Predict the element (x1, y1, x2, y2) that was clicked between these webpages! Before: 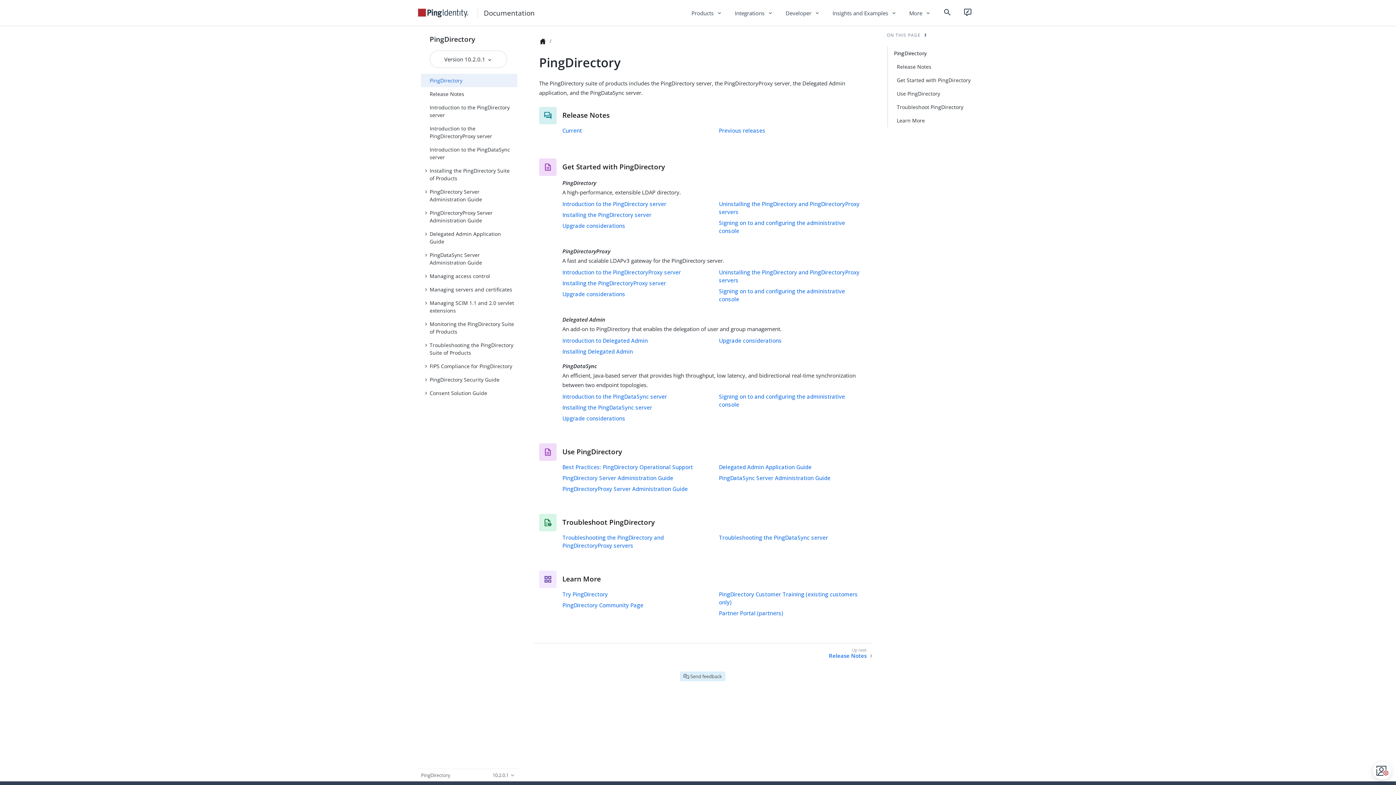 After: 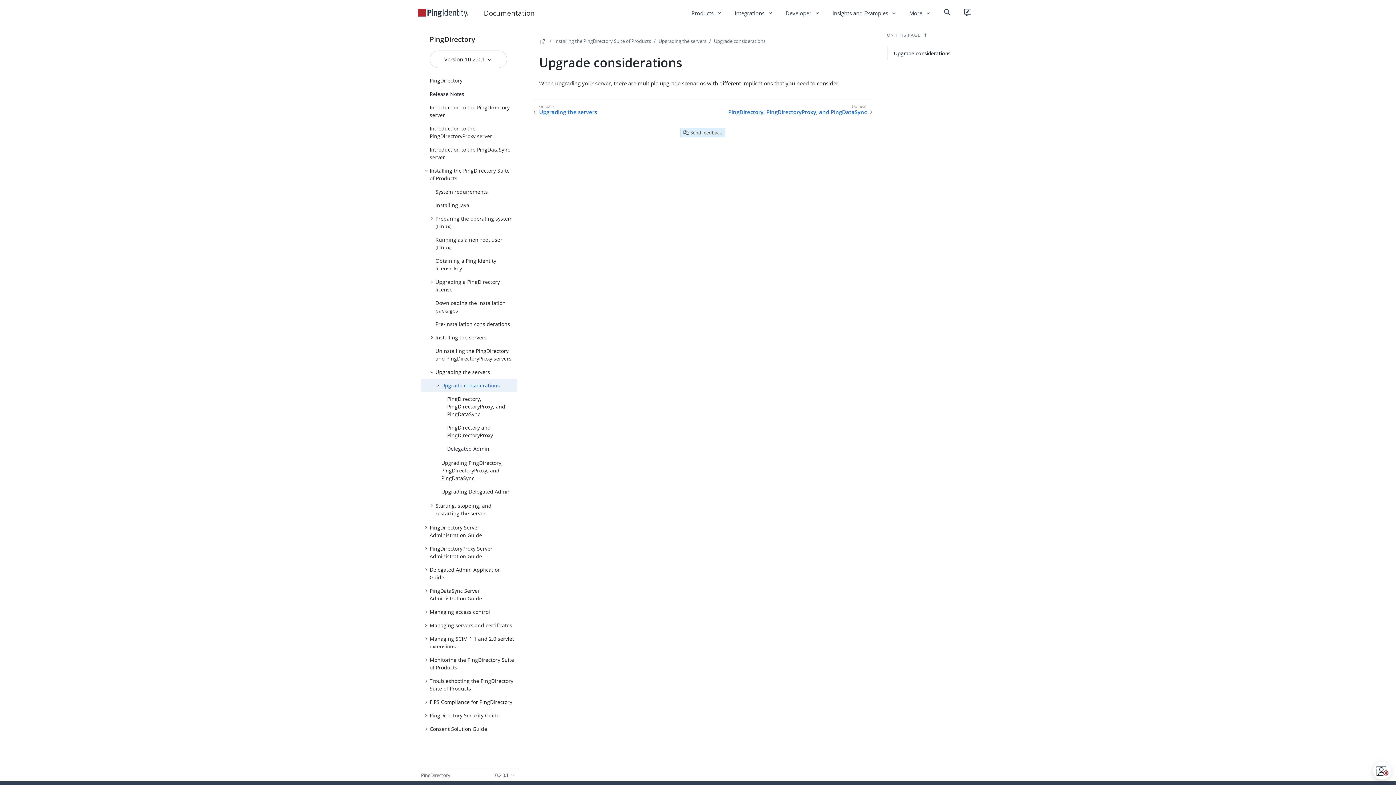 Action: label: Upgrade considerations bbox: (562, 290, 625, 297)